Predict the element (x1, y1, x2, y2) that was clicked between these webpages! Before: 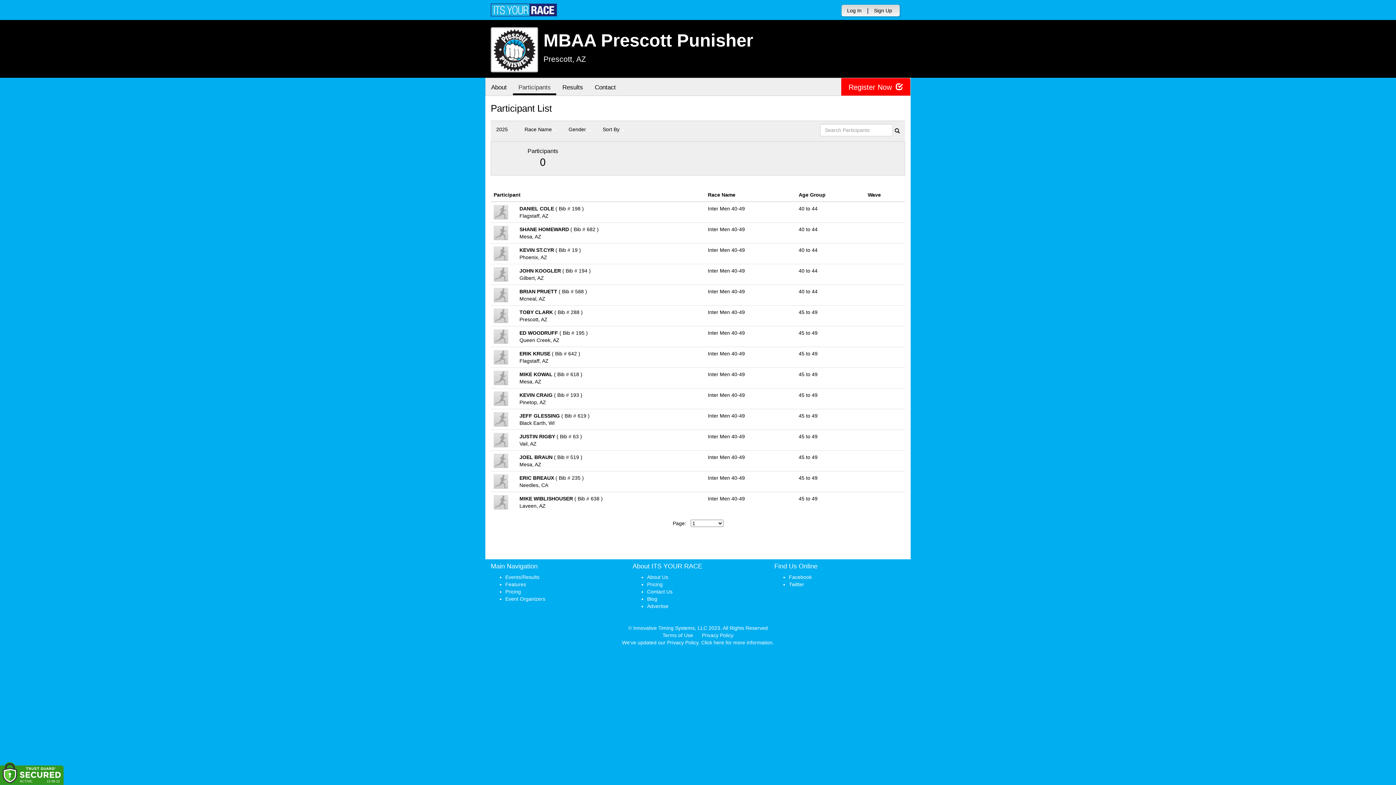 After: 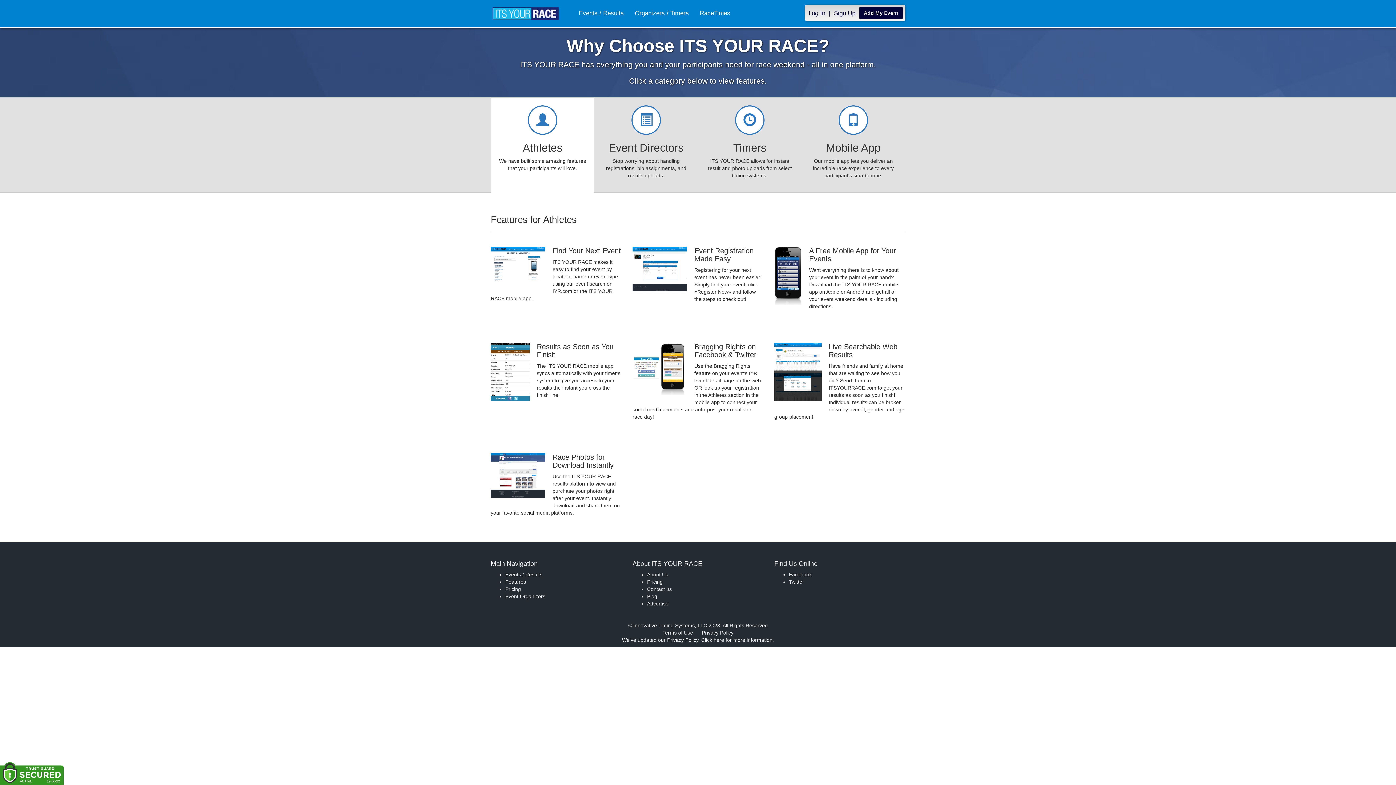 Action: label: Features bbox: (505, 581, 526, 587)